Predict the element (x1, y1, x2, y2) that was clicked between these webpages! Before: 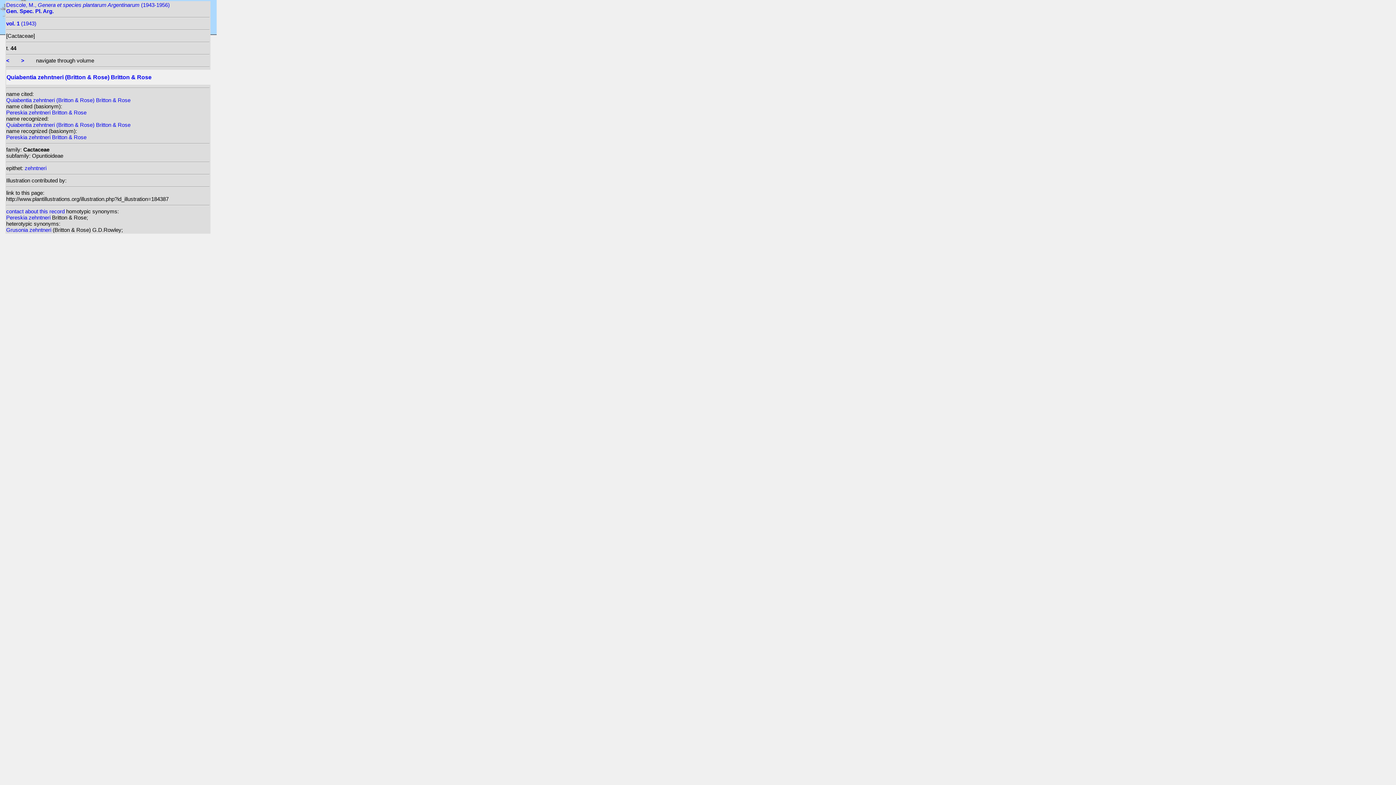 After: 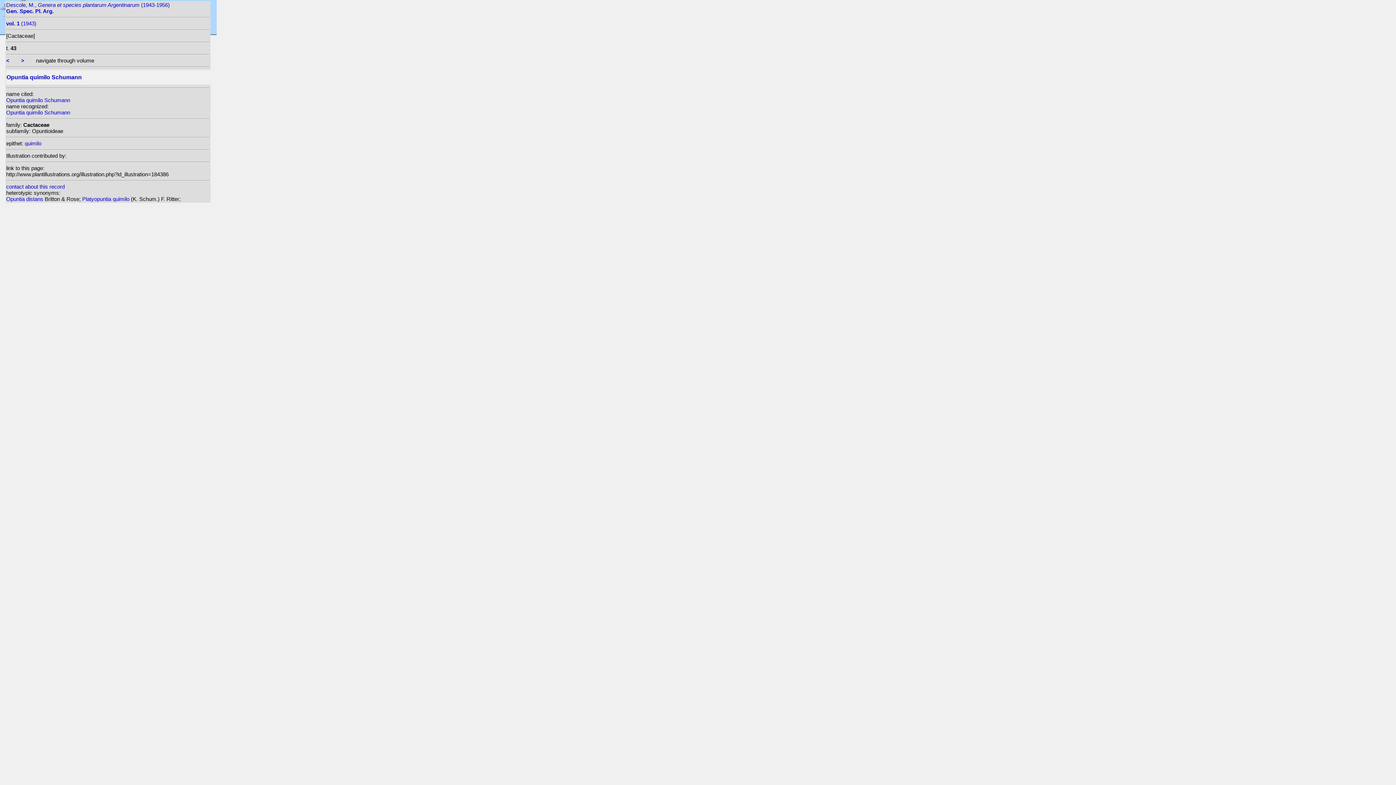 Action: bbox: (6, 57, 9, 63) label: <